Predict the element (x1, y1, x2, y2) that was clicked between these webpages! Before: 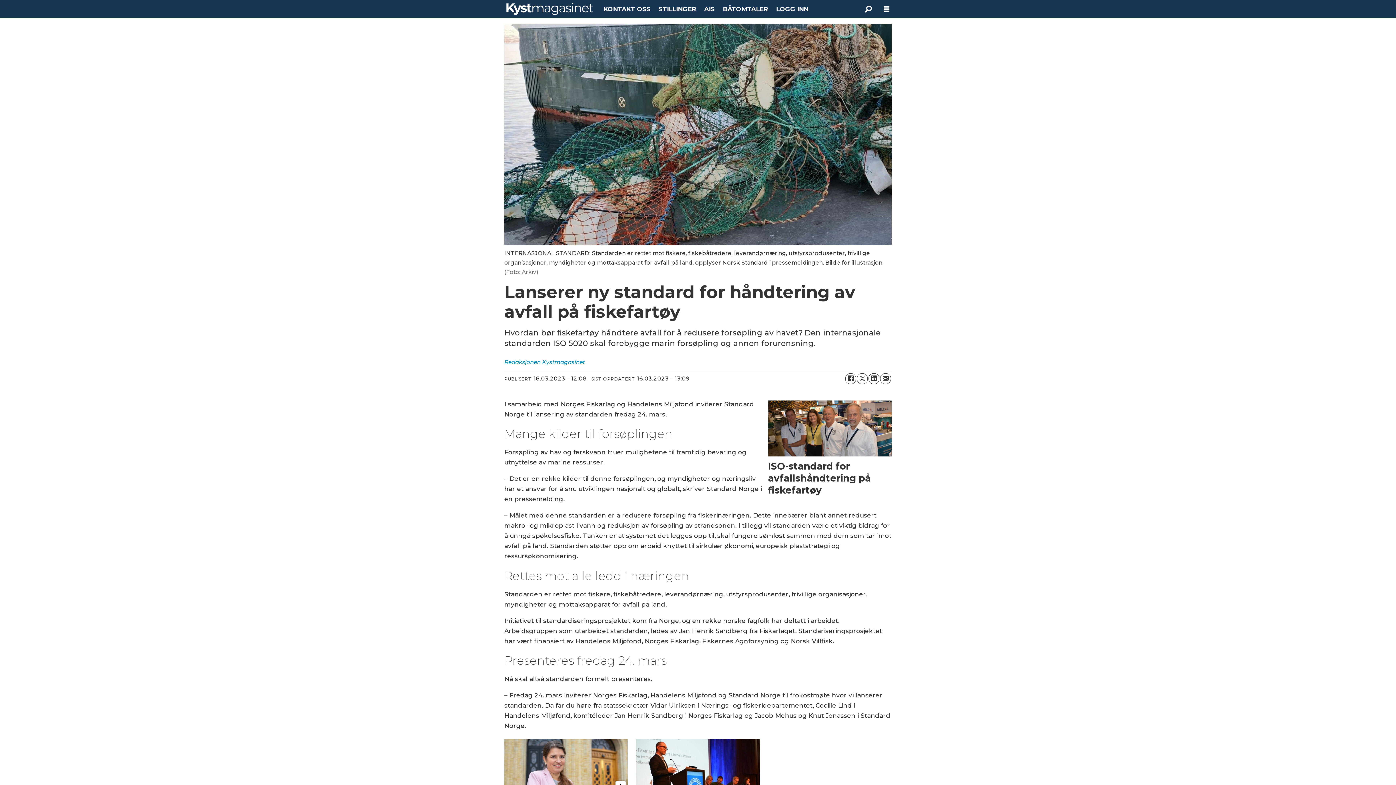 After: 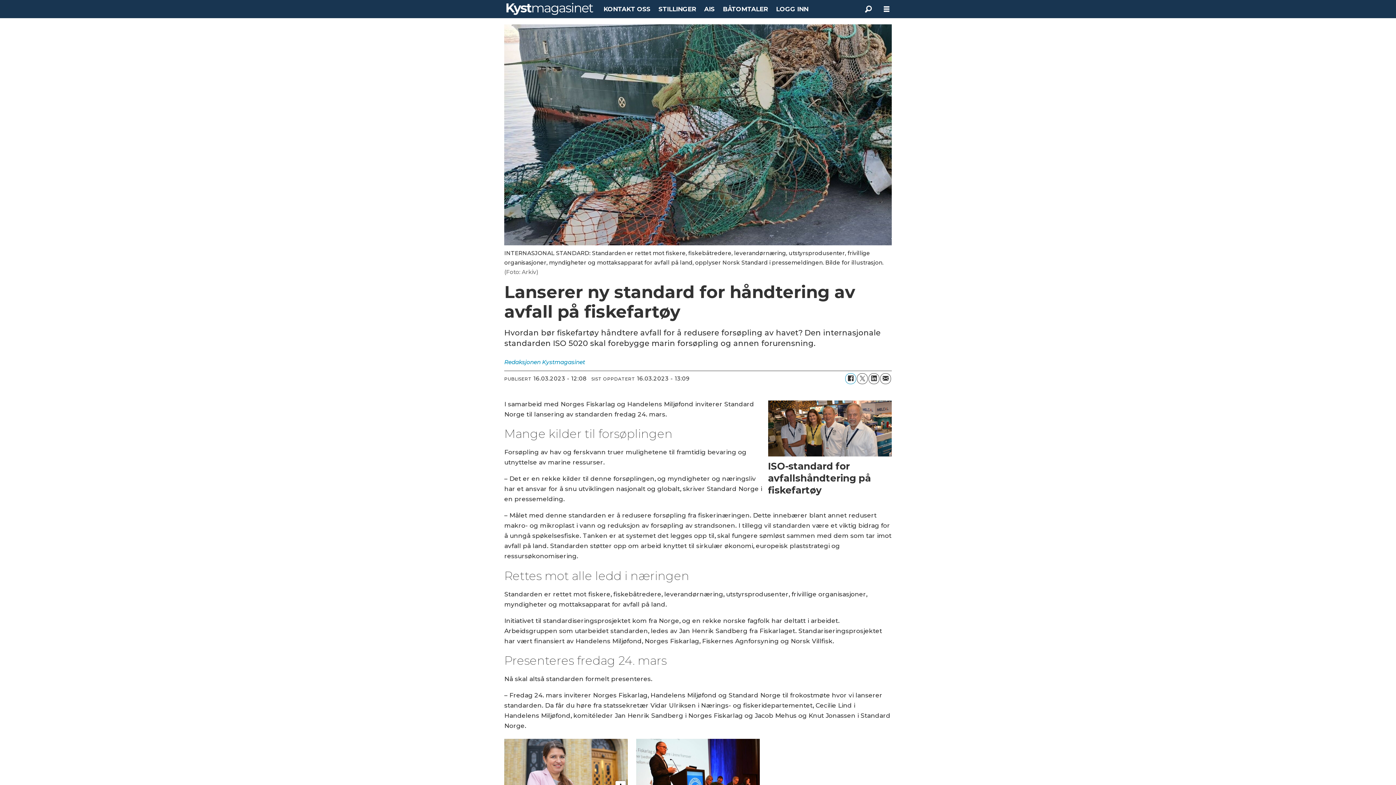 Action: label: Del på Facebook bbox: (845, 373, 856, 384)